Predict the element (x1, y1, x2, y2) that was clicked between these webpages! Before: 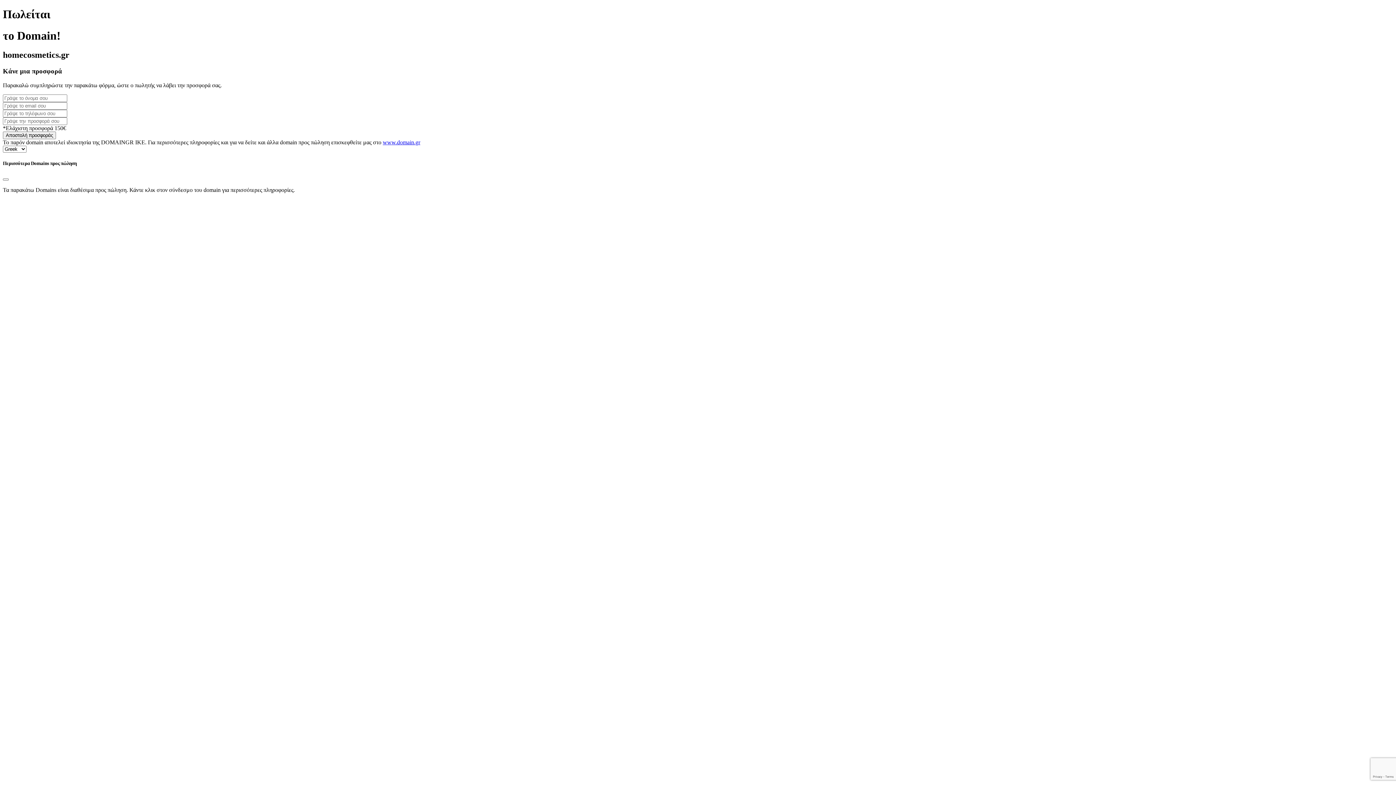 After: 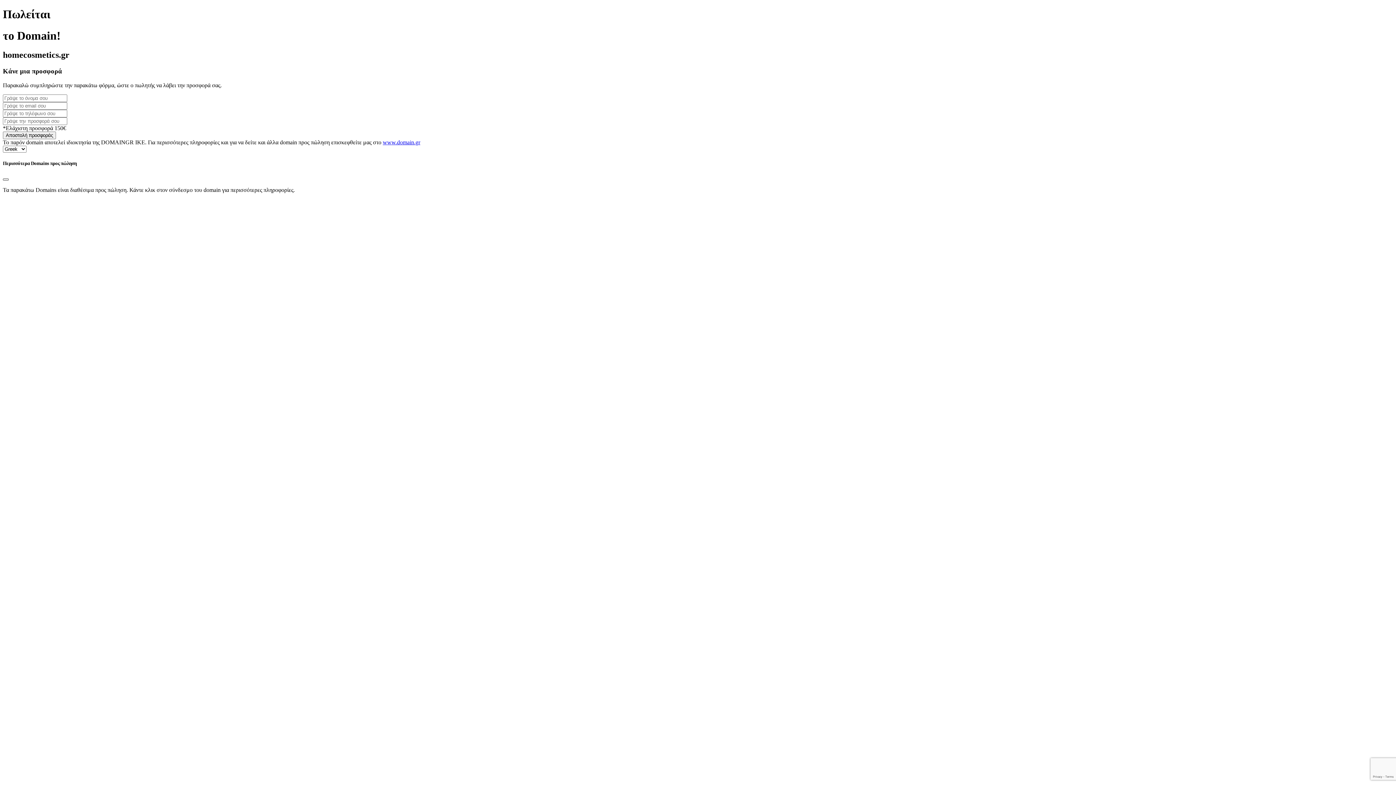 Action: bbox: (2, 178, 8, 180) label: Close